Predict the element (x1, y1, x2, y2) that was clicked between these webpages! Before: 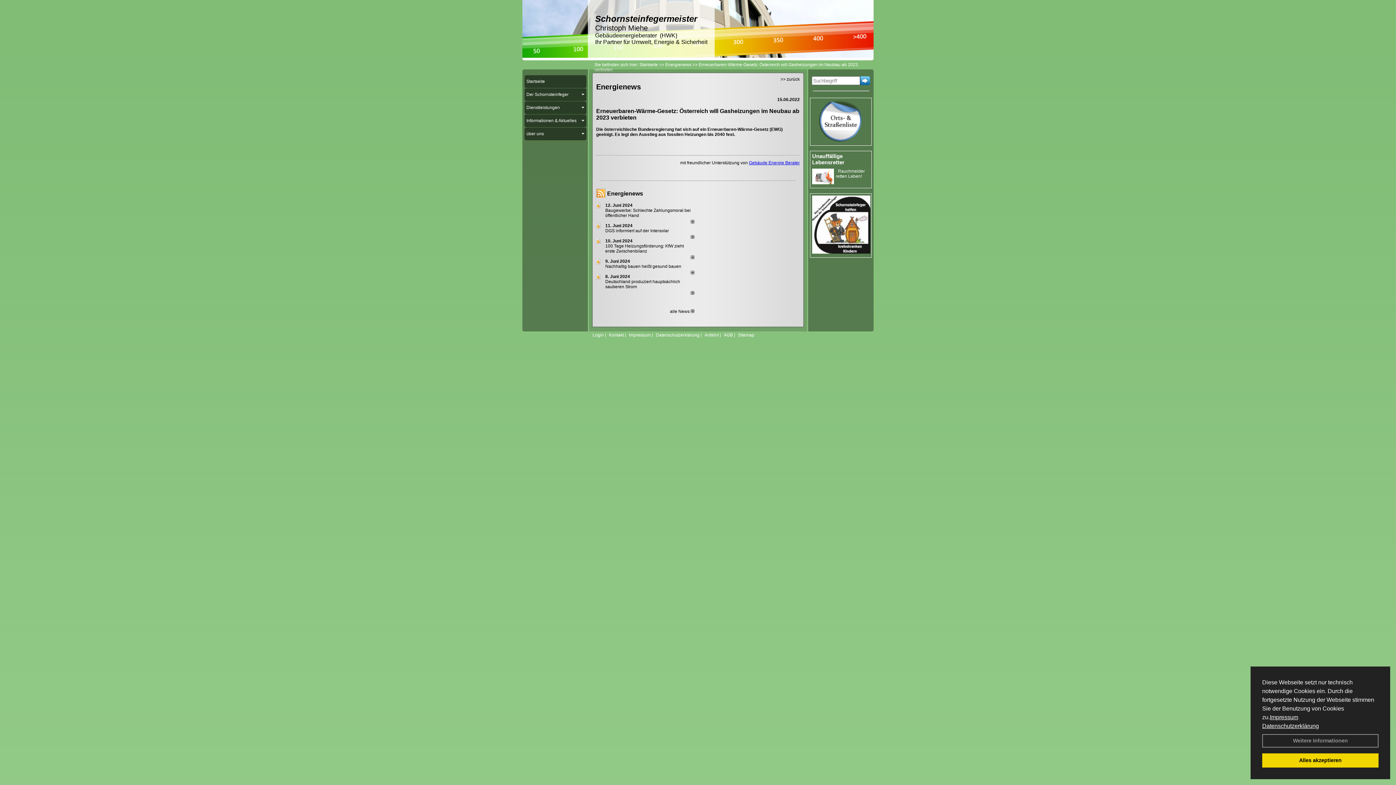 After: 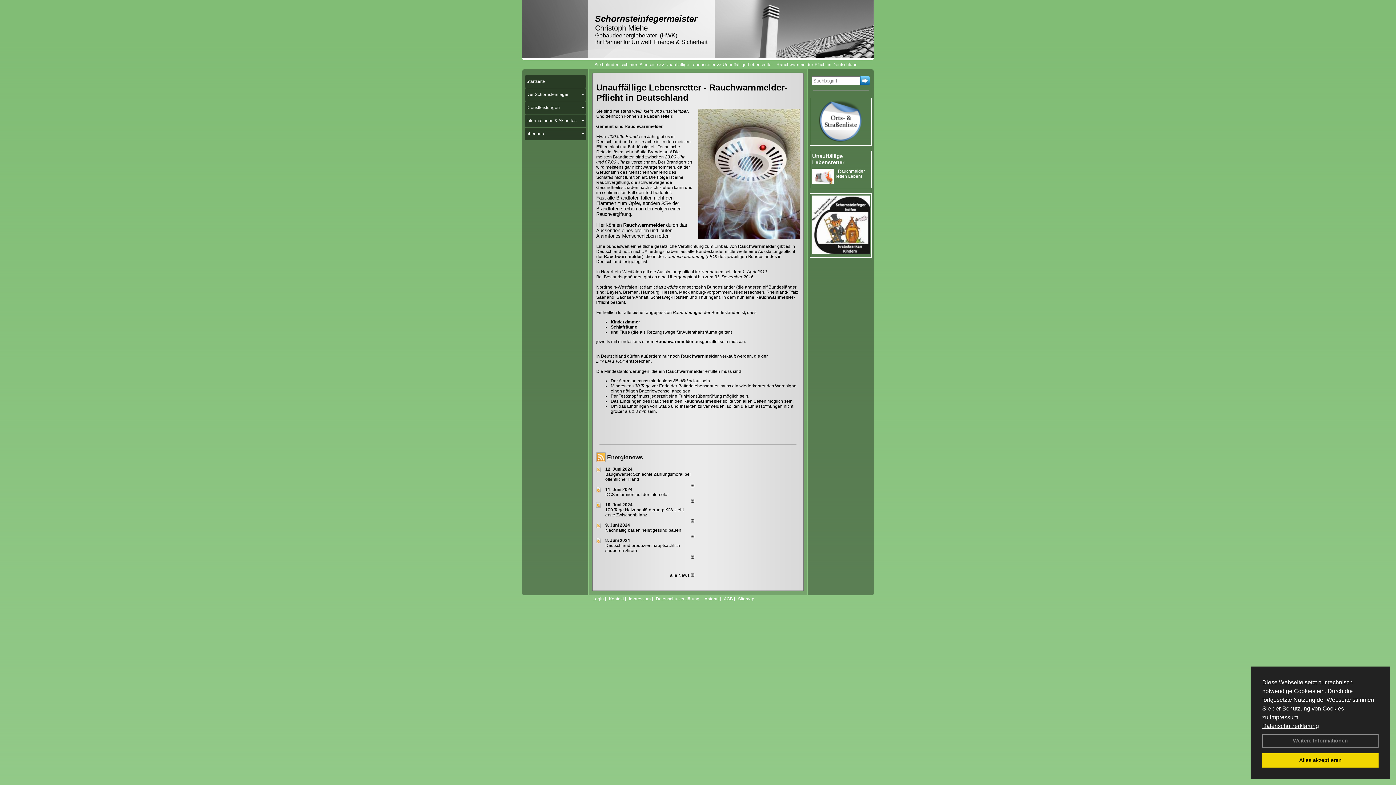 Action: bbox: (812, 153, 844, 167) label: Unauffällige Lebensretter